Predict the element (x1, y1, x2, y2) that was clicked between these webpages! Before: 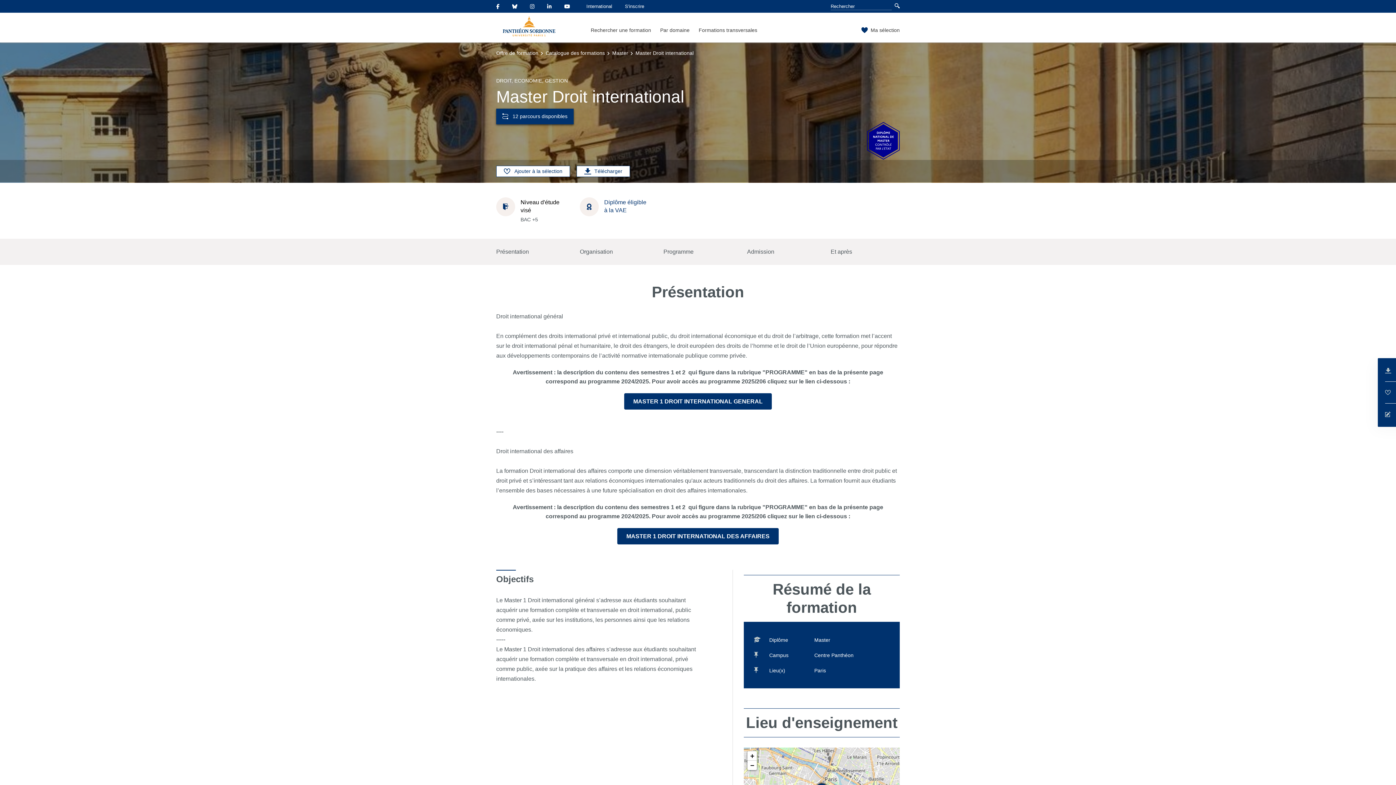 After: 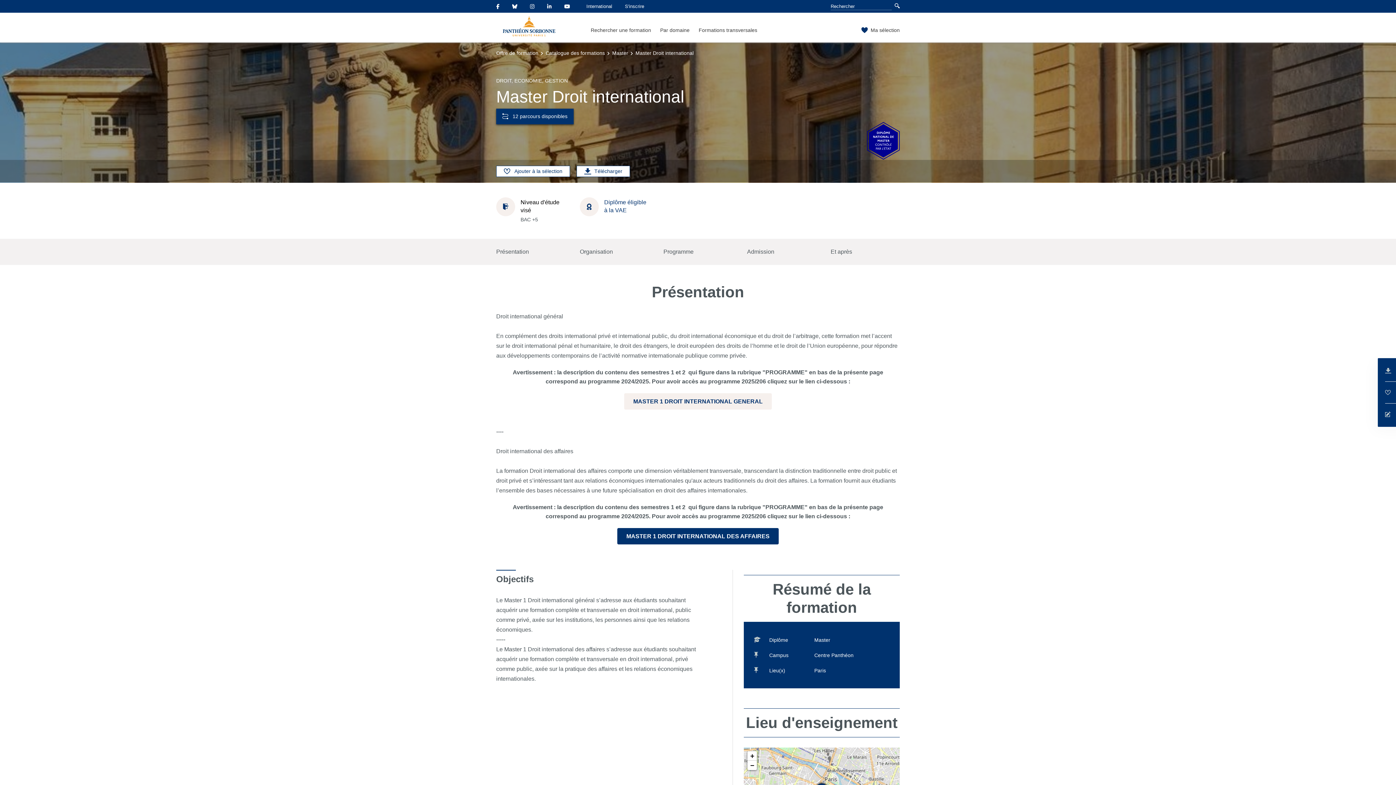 Action: bbox: (624, 393, 772, 409) label: MASTER 1 DROIT INTERNATIONAL GENERAL